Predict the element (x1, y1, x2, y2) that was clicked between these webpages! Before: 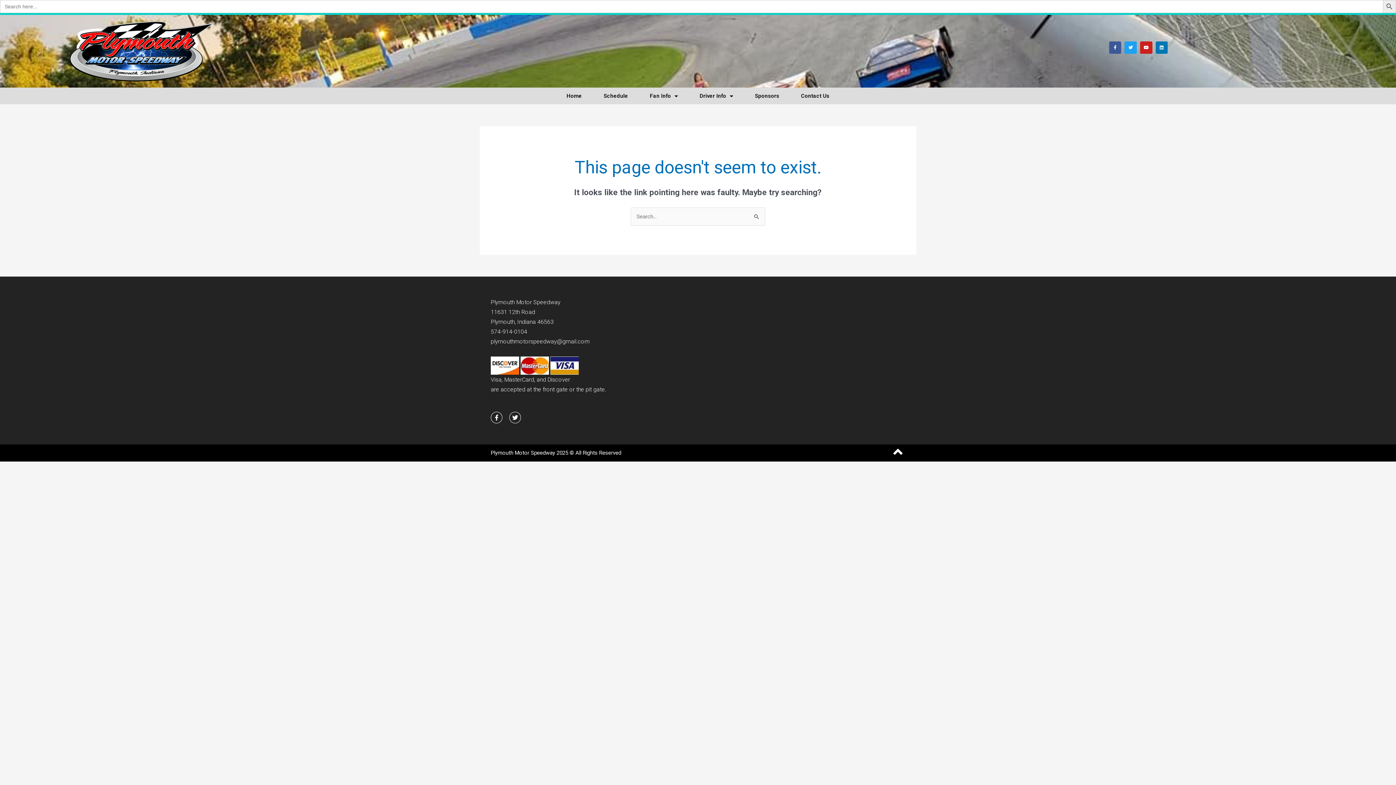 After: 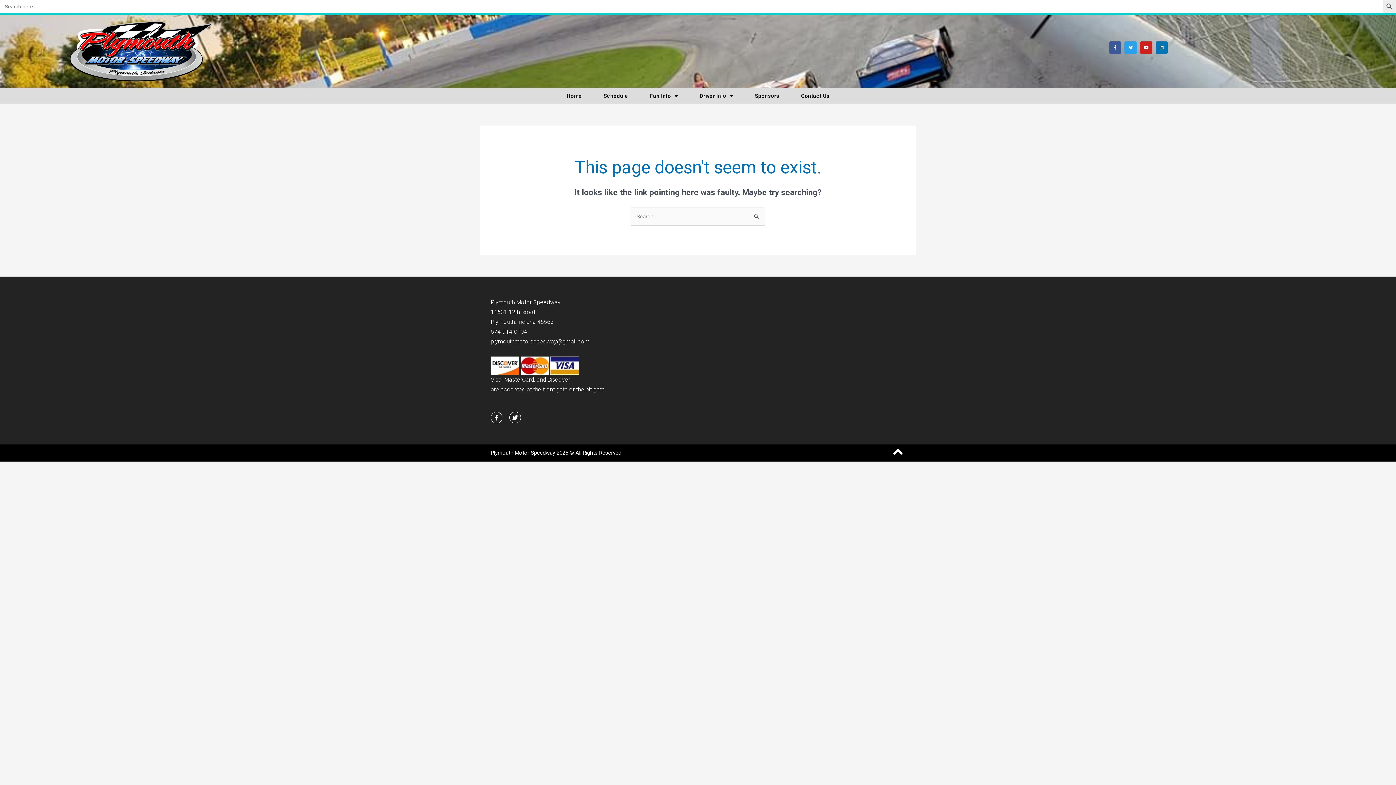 Action: bbox: (1124, 41, 1137, 53) label: Twitter